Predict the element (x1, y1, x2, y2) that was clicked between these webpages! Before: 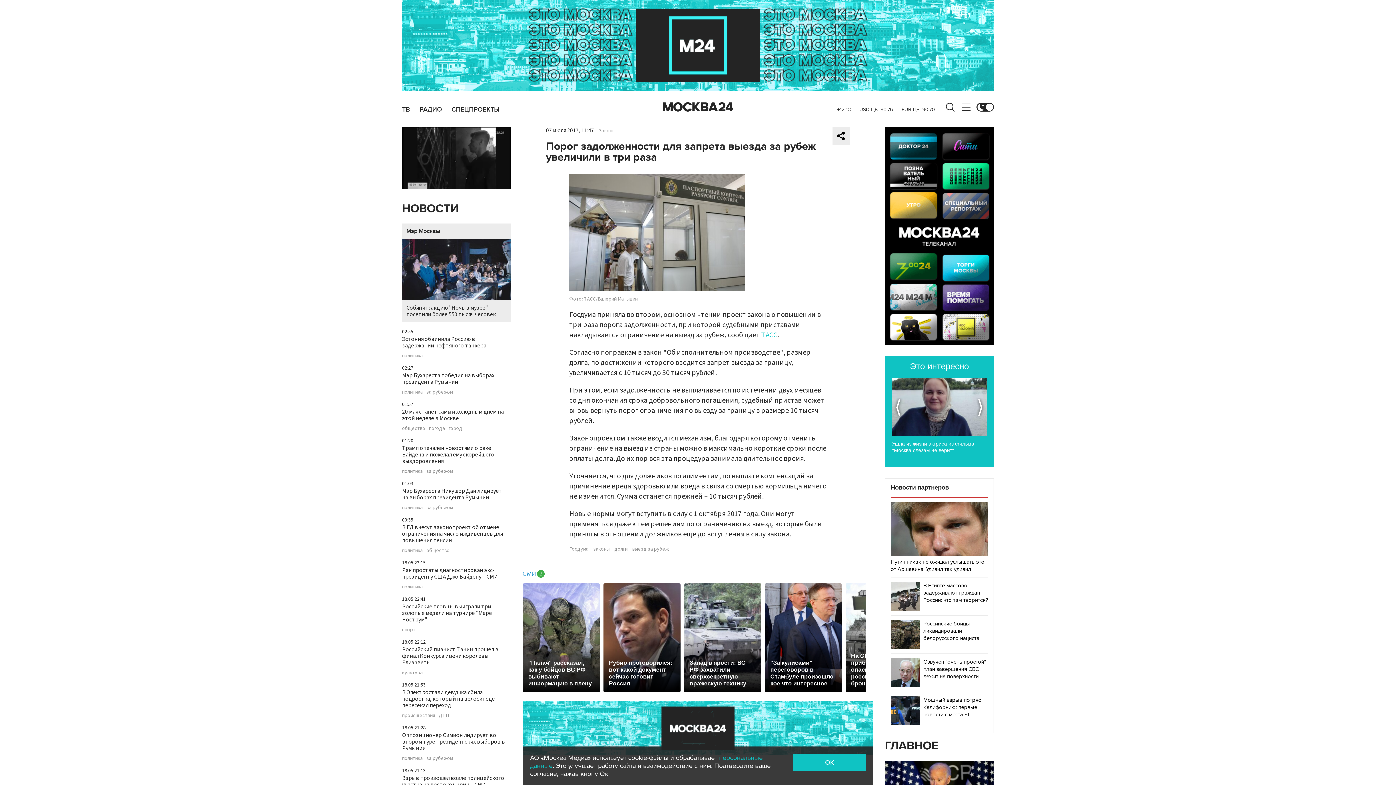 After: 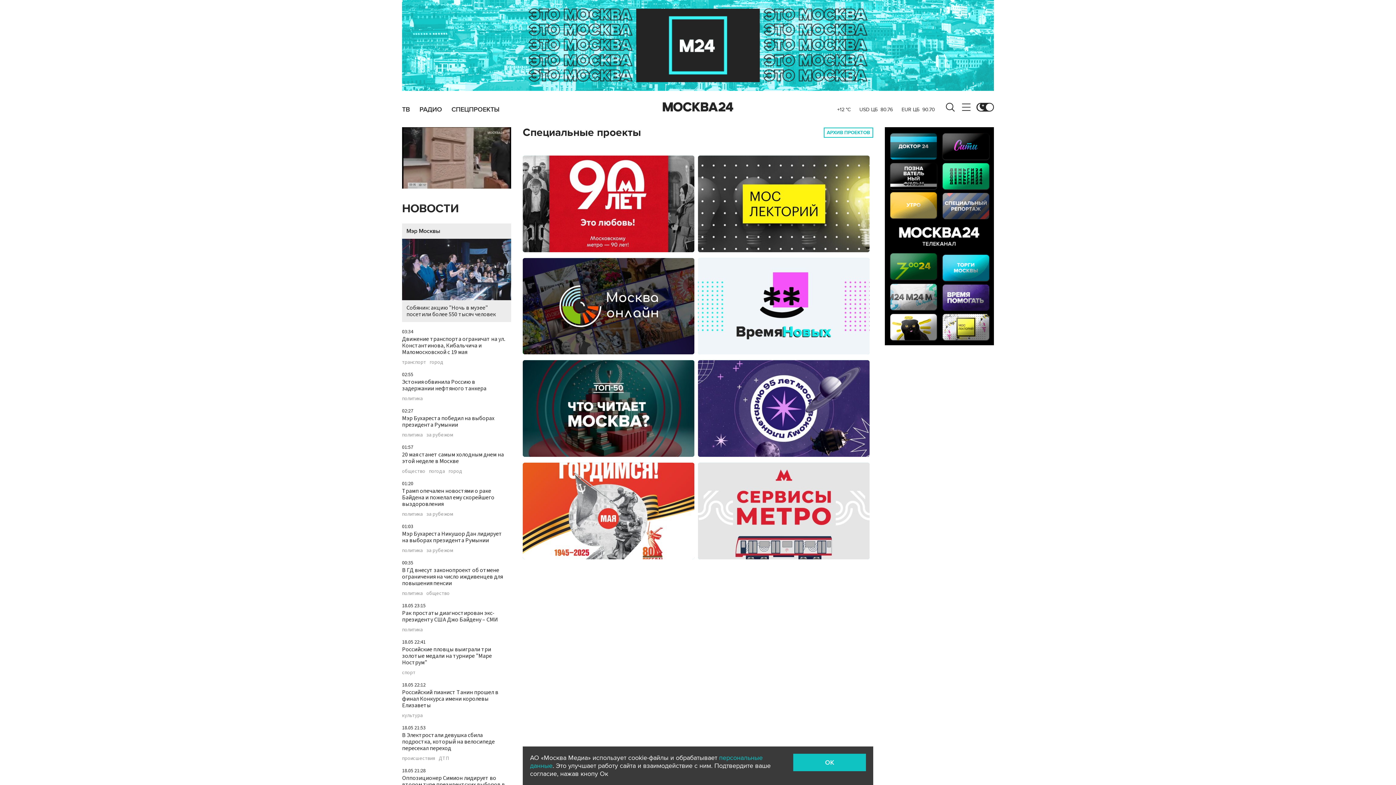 Action: bbox: (451, 106, 499, 112) label: СПЕЦПРОЕКТЫ